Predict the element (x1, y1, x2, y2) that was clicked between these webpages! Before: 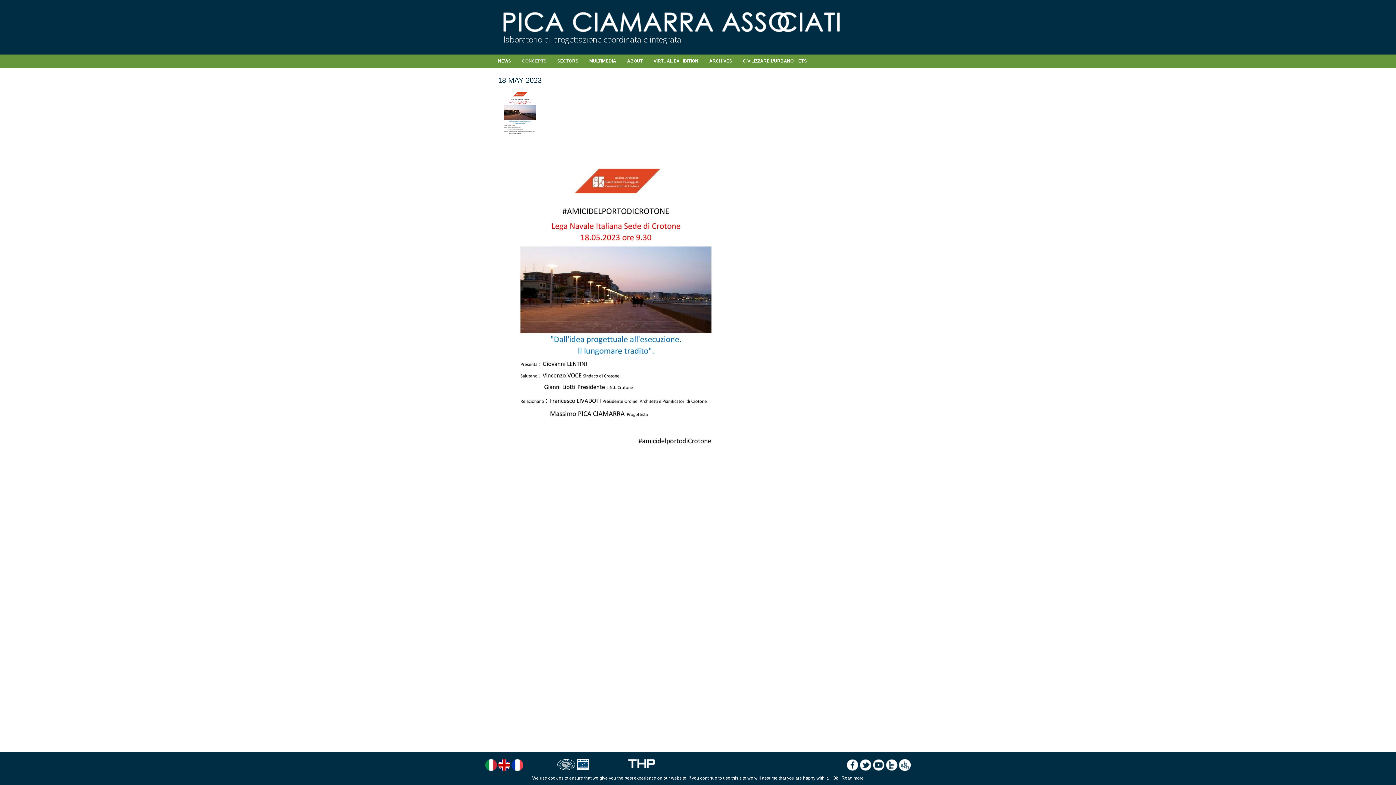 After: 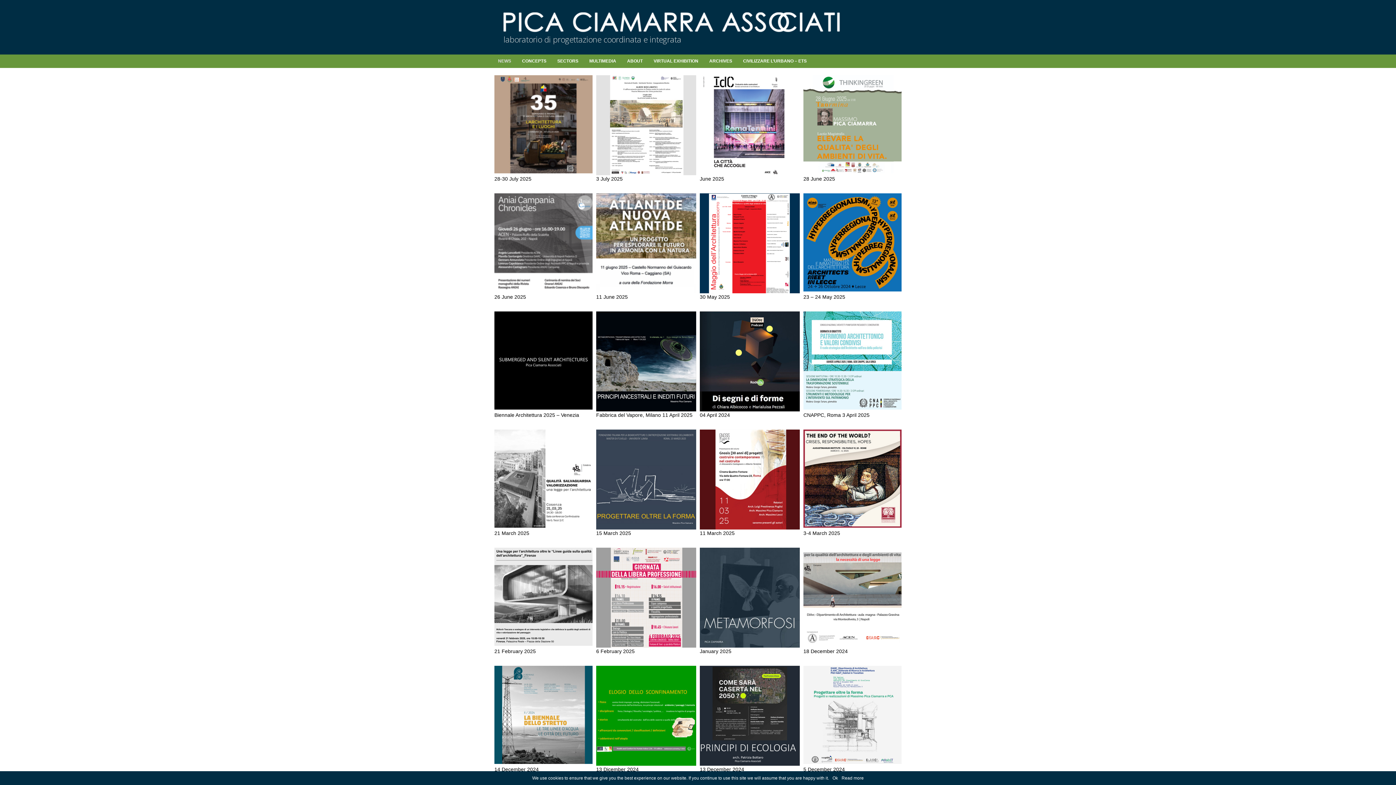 Action: bbox: (492, 54, 516, 68) label: NEWS